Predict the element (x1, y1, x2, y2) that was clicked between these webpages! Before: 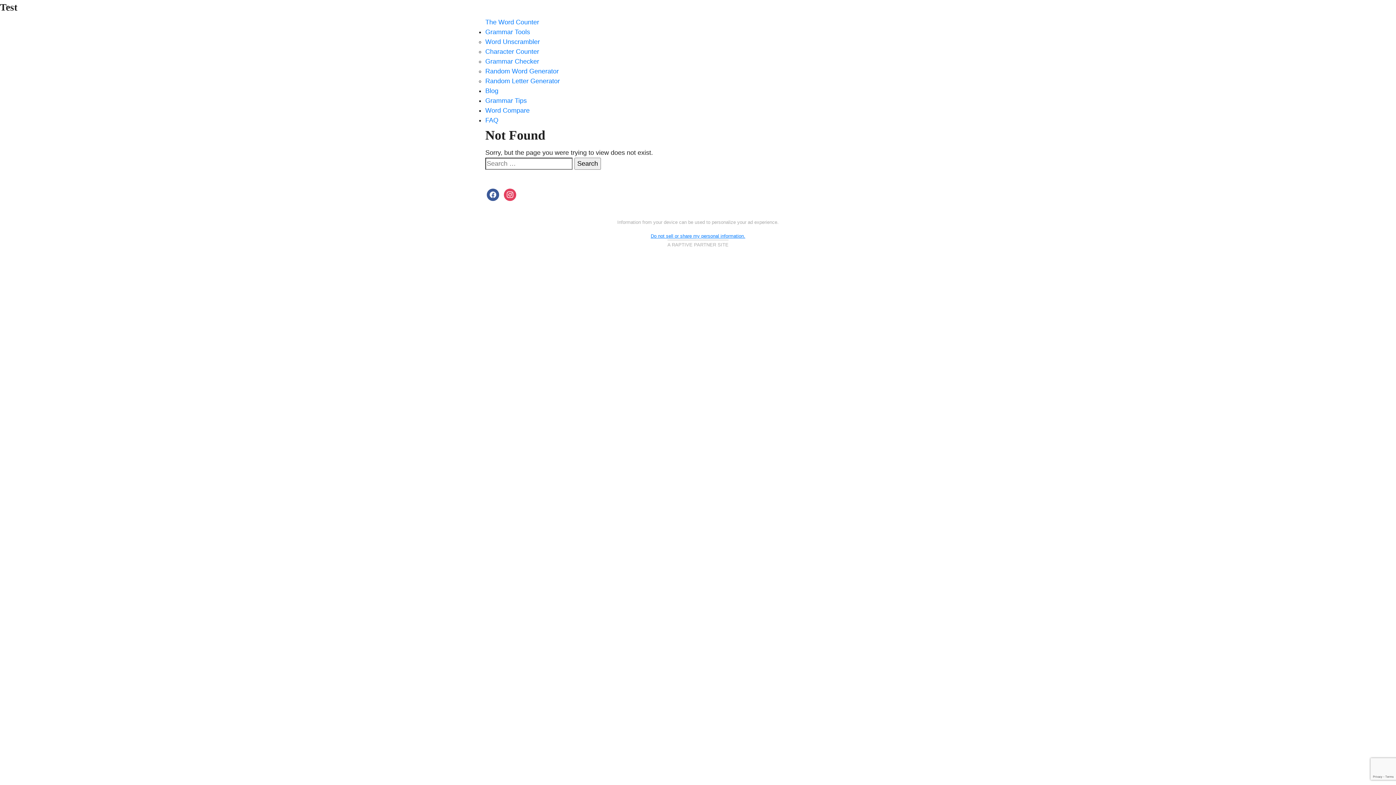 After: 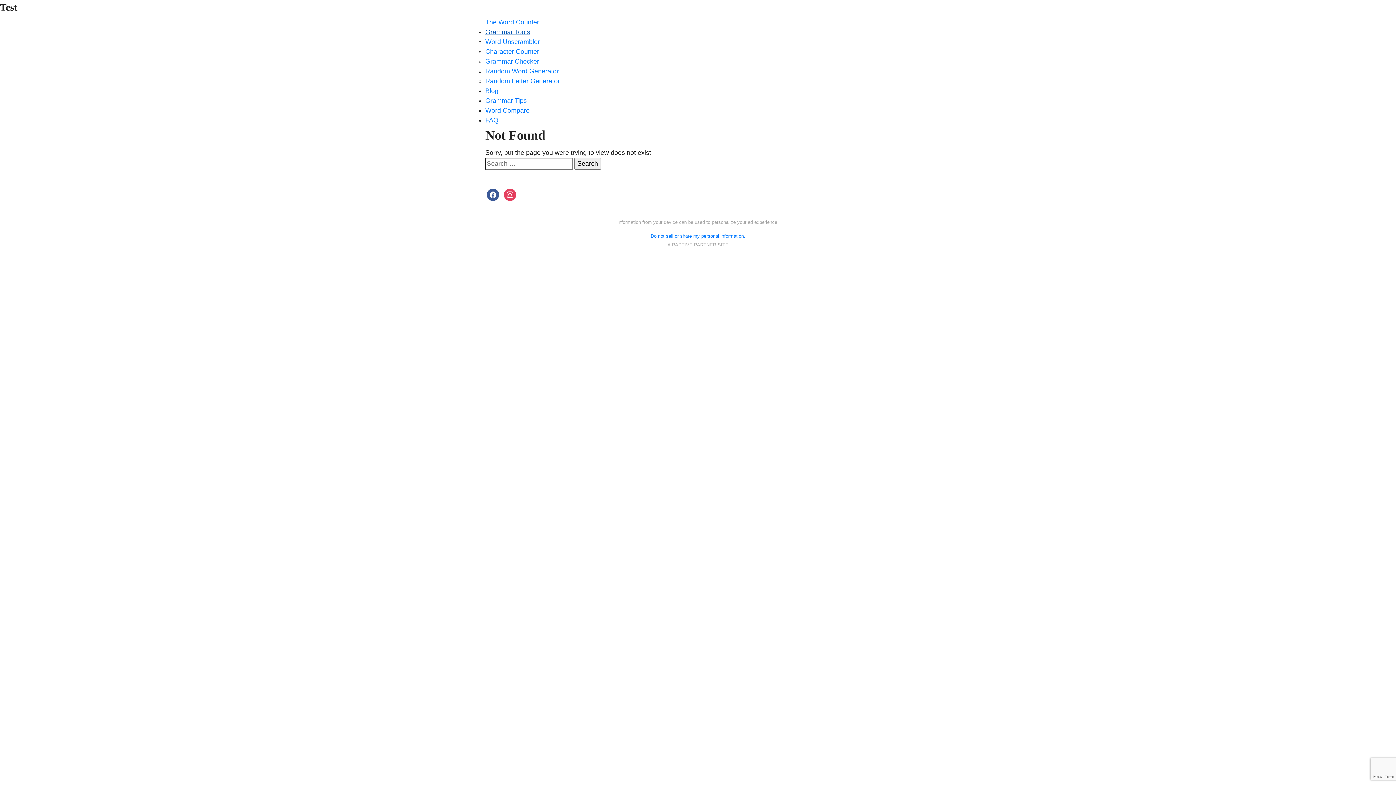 Action: label: Grammar Tools bbox: (485, 28, 530, 35)